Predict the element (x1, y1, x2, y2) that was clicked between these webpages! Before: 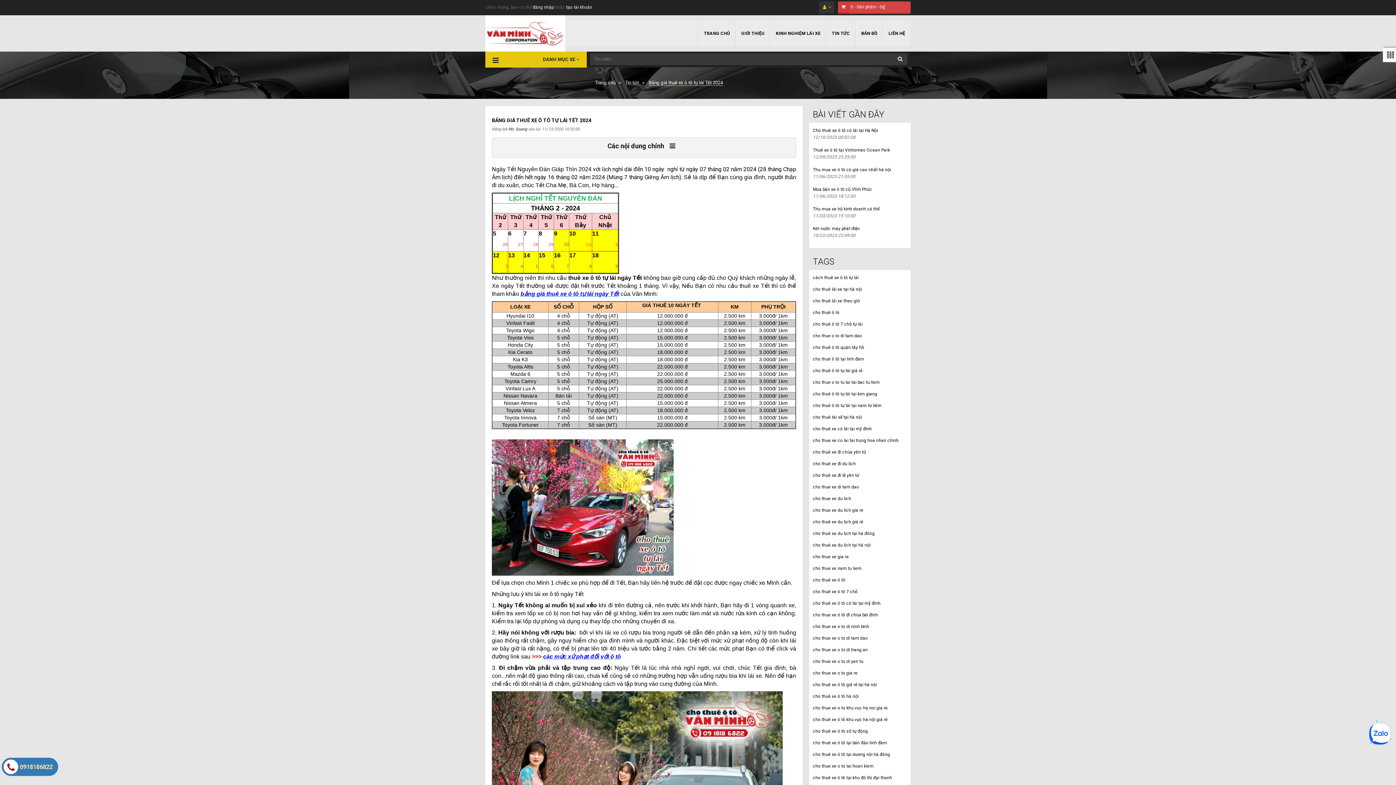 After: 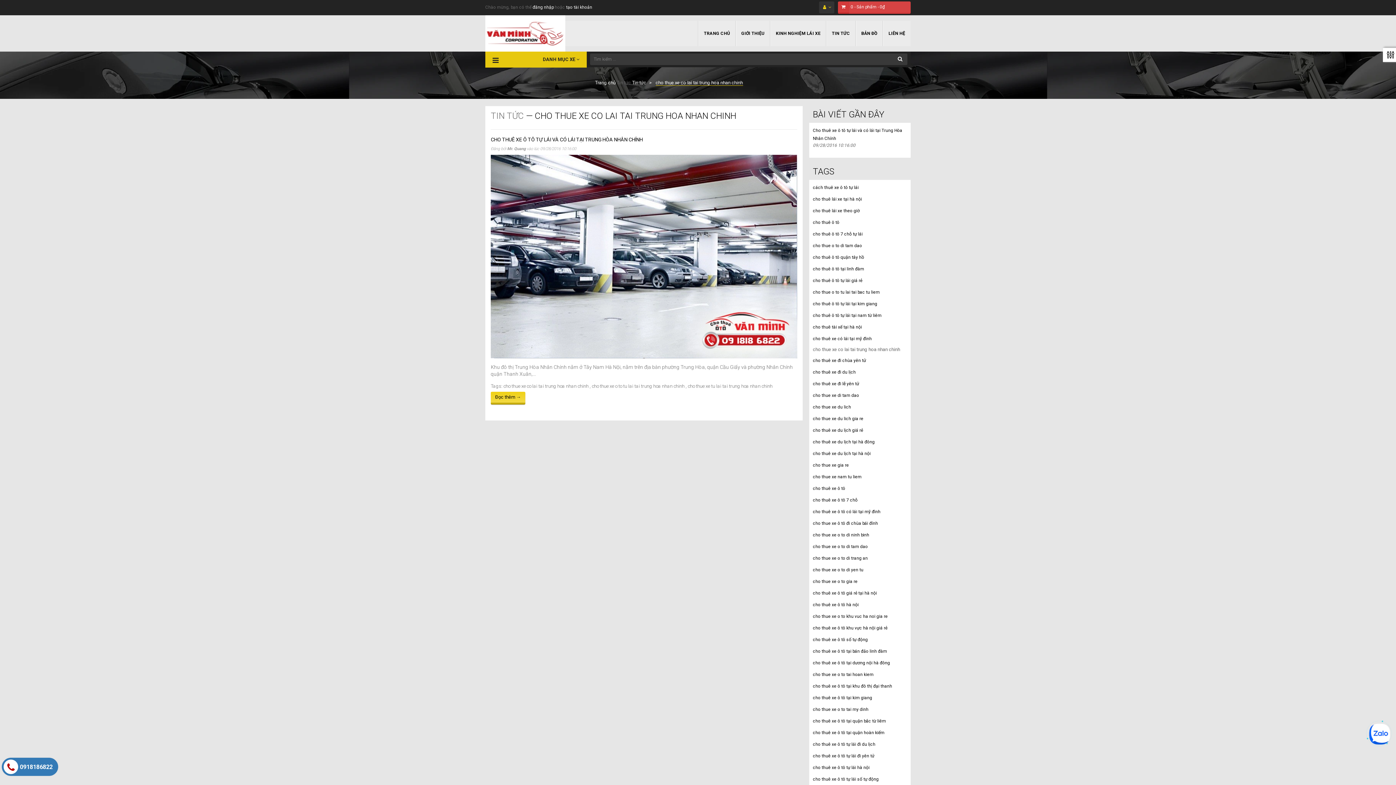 Action: label: cho thue xe co lai tai trung hoa nhan chinh bbox: (813, 436, 907, 444)